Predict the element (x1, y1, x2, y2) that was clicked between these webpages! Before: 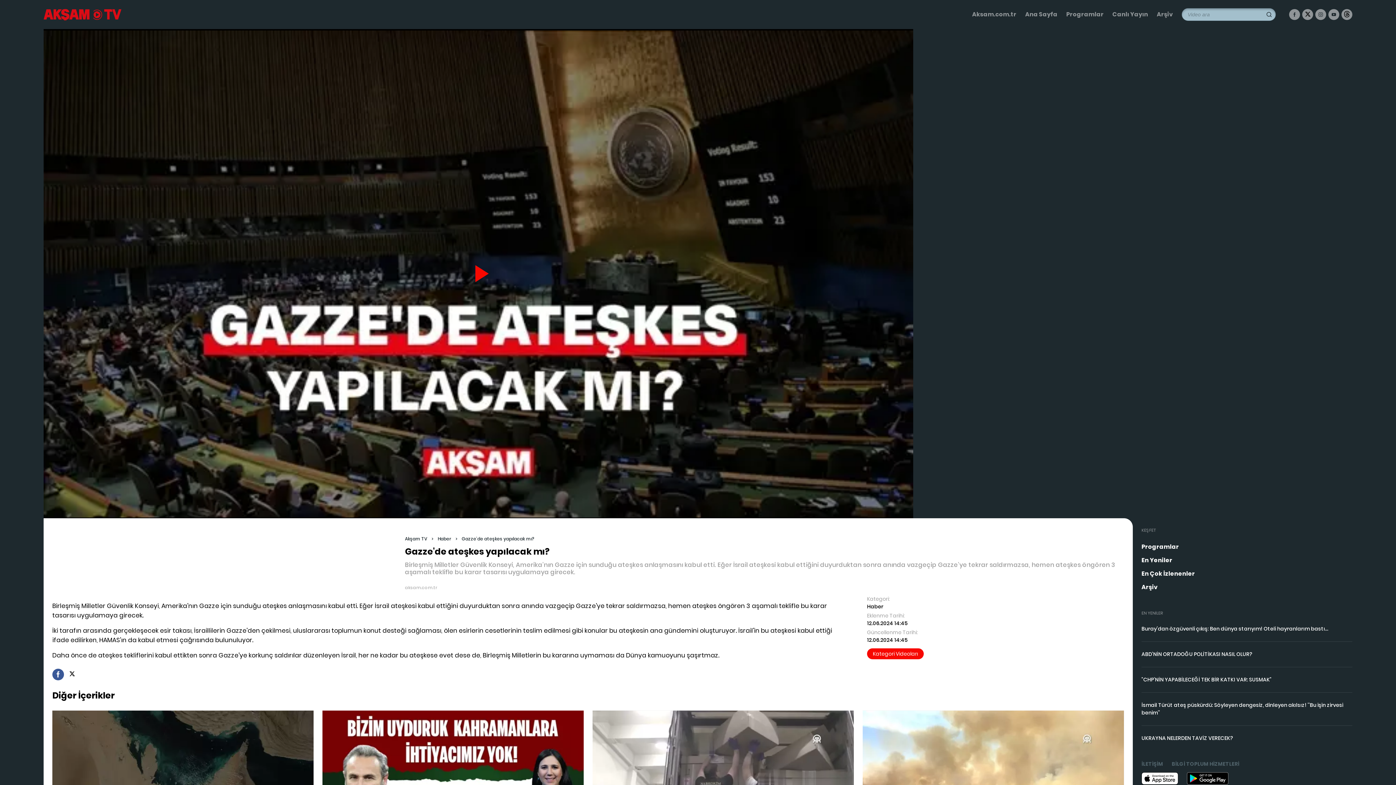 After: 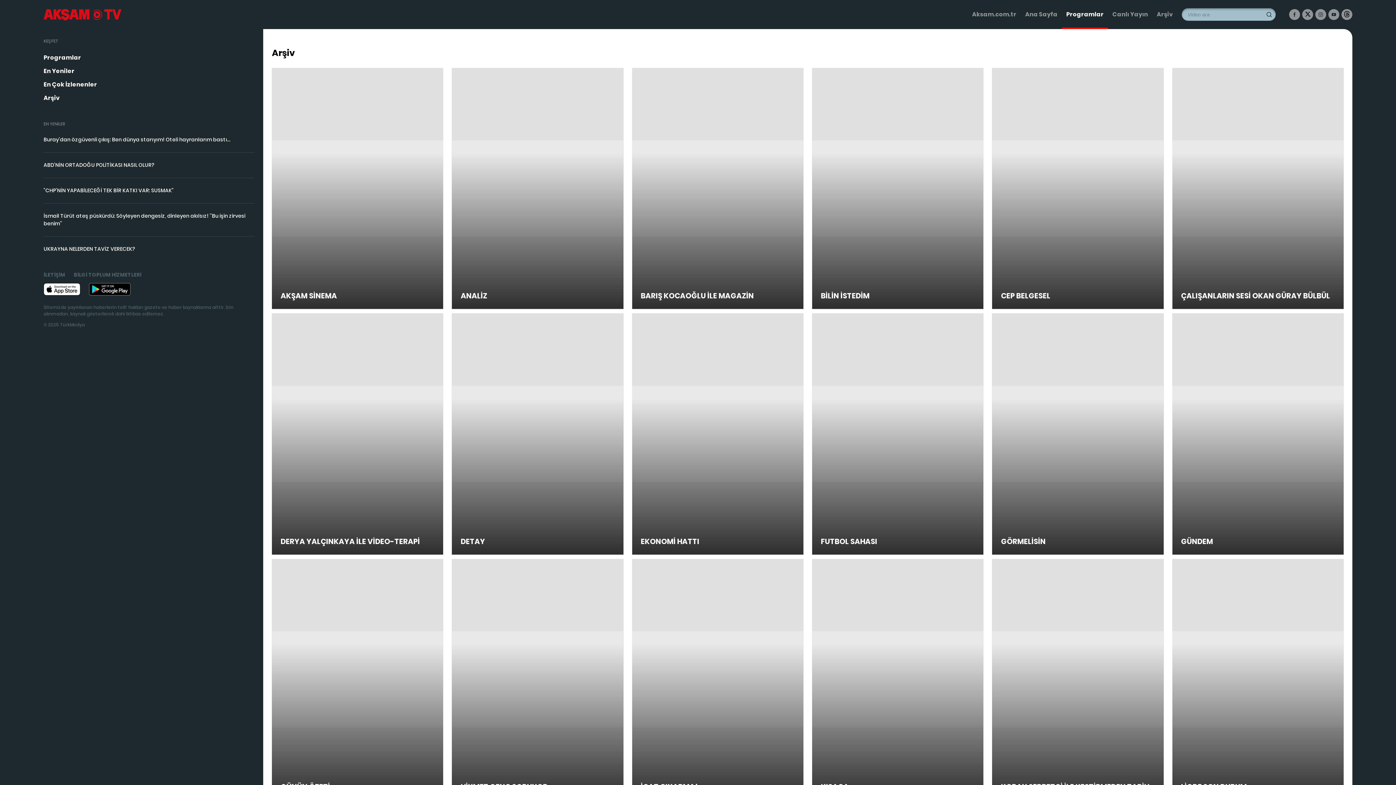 Action: label: Arşiv bbox: (1157, 10, 1173, 18)